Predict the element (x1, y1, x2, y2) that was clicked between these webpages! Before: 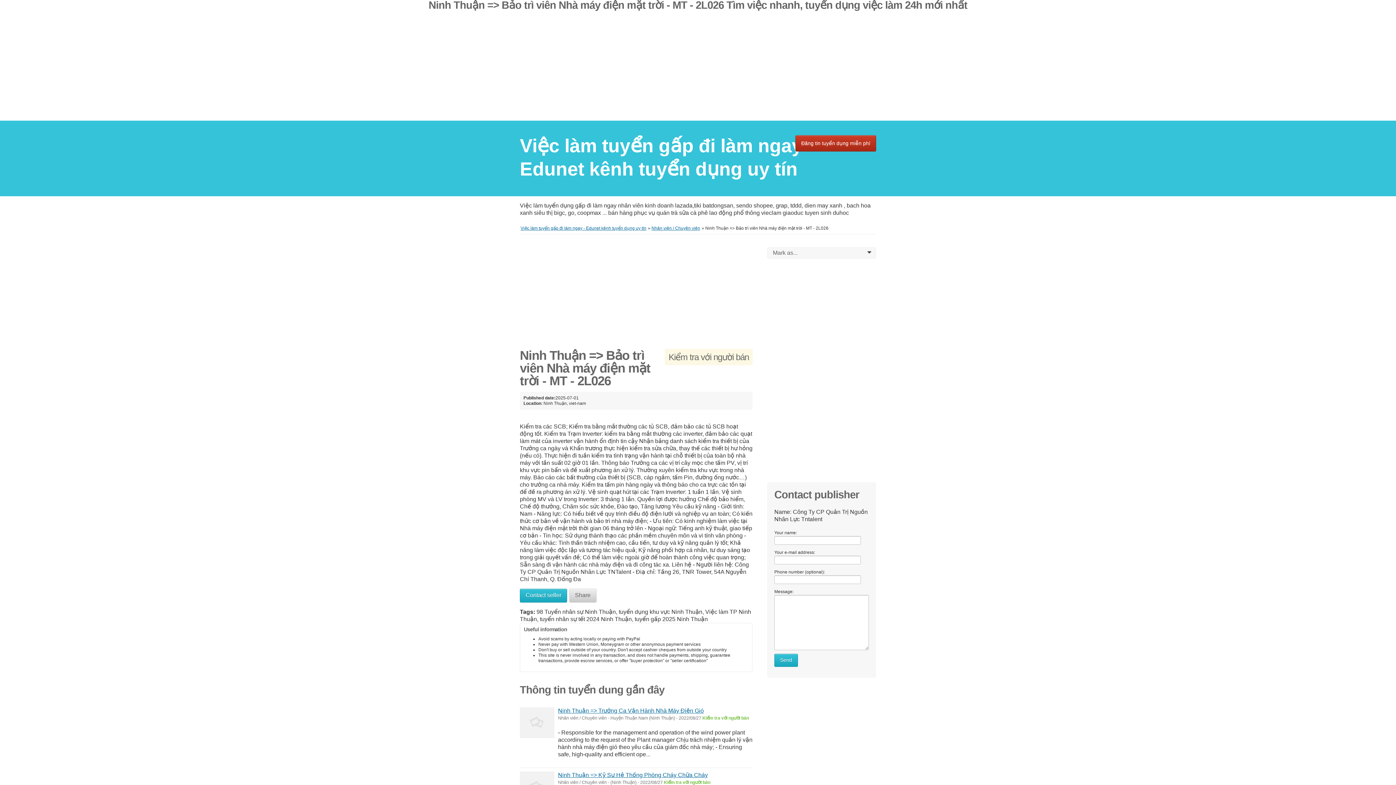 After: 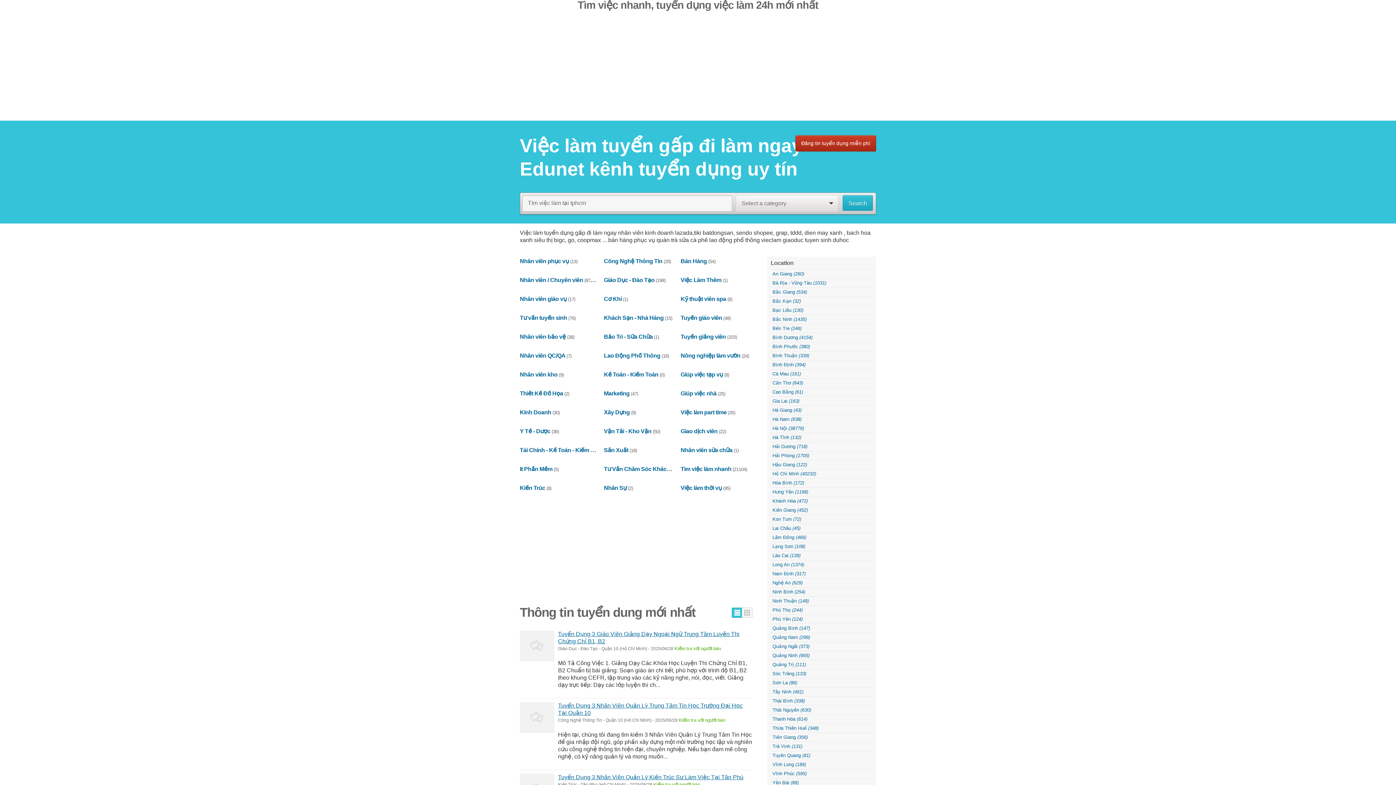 Action: label: Việc làm tuyển gấp đi làm ngay - Edunet kênh tuyển dụng uy tín﻿﻿ bbox: (520, 225, 646, 230)